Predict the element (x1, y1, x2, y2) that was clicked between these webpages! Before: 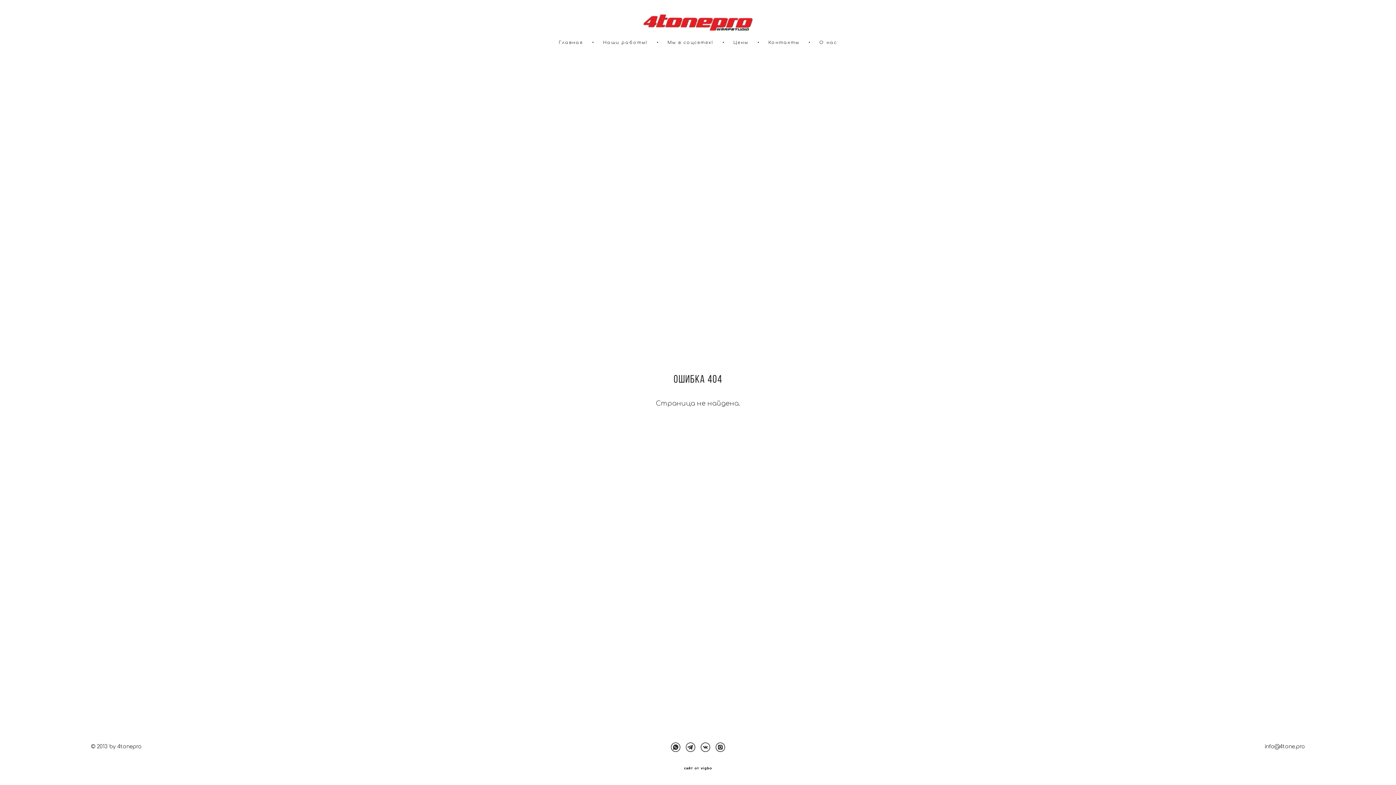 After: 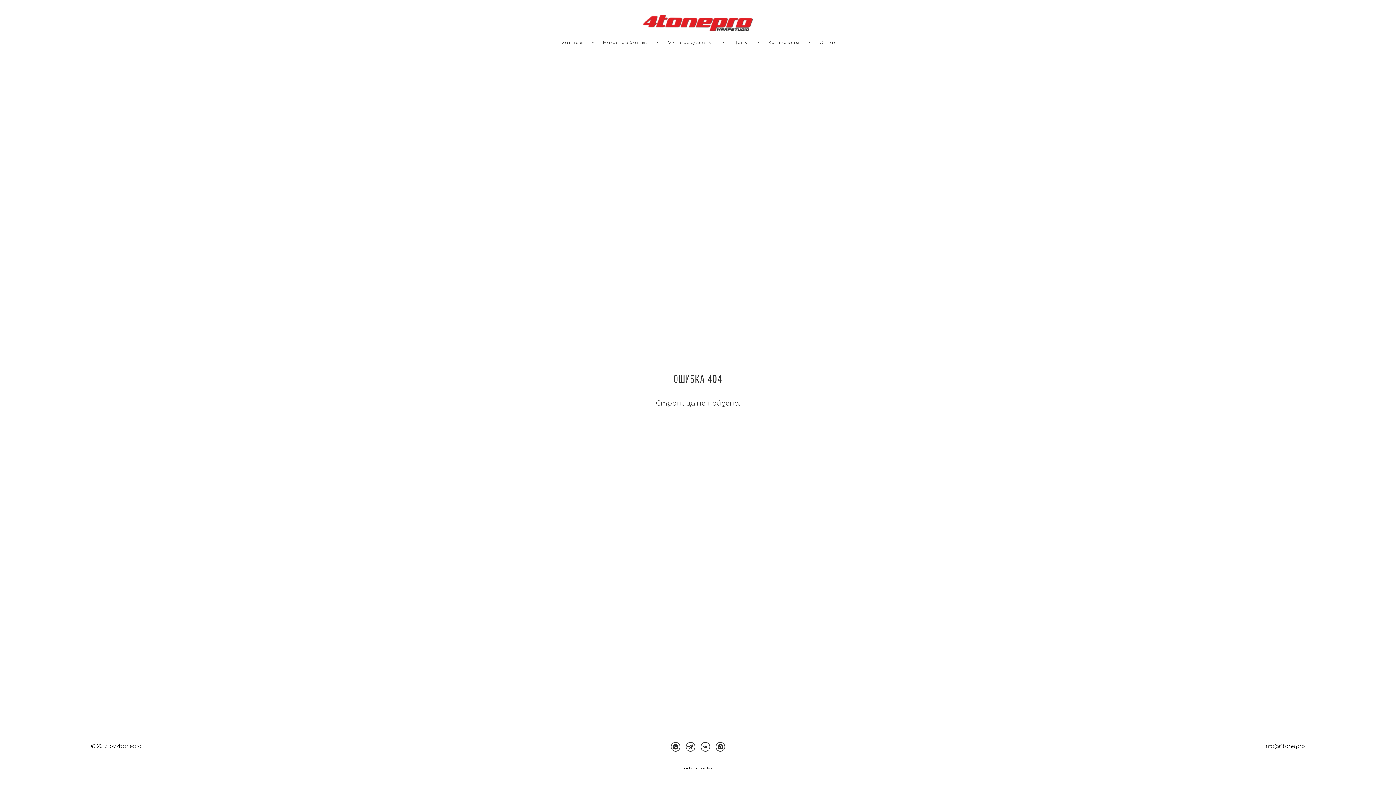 Action: bbox: (671, 741, 680, 752)